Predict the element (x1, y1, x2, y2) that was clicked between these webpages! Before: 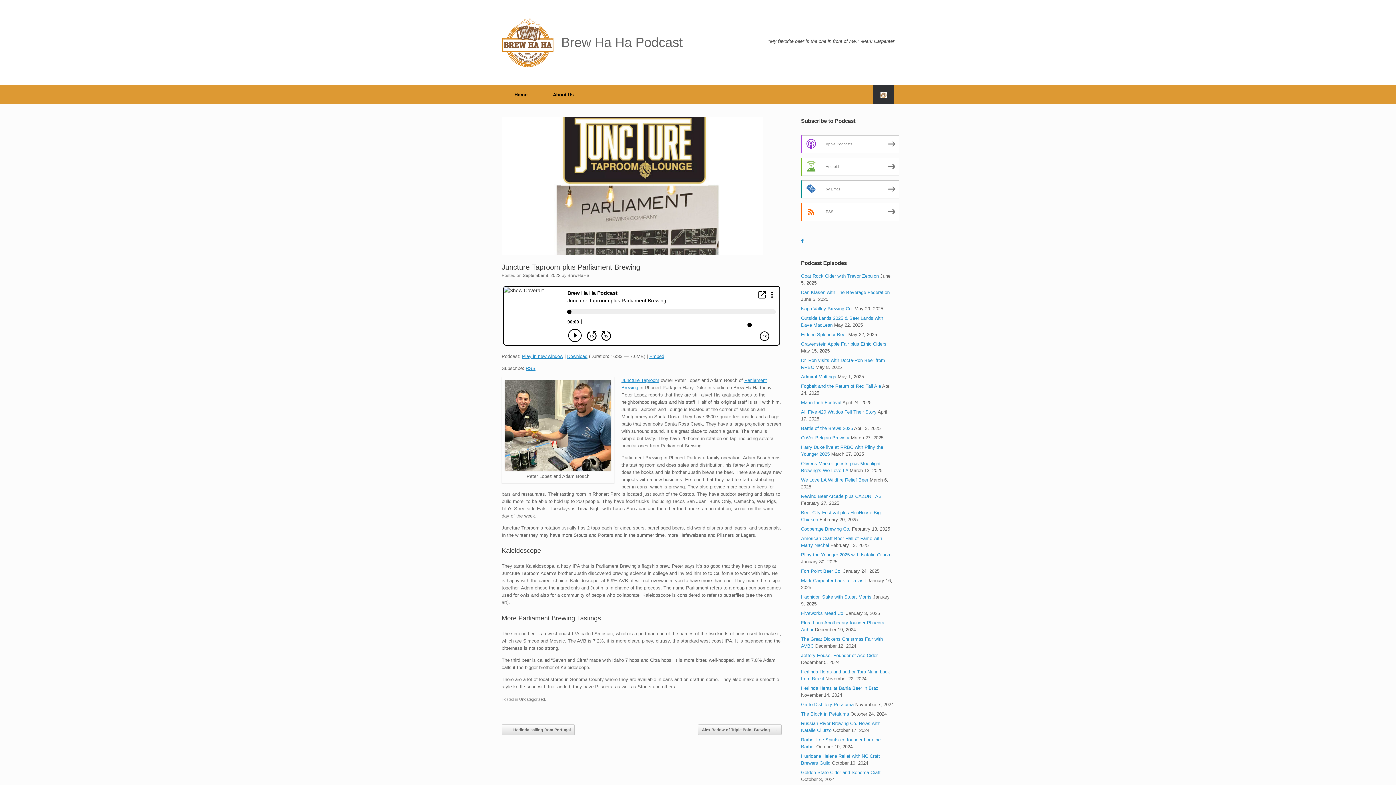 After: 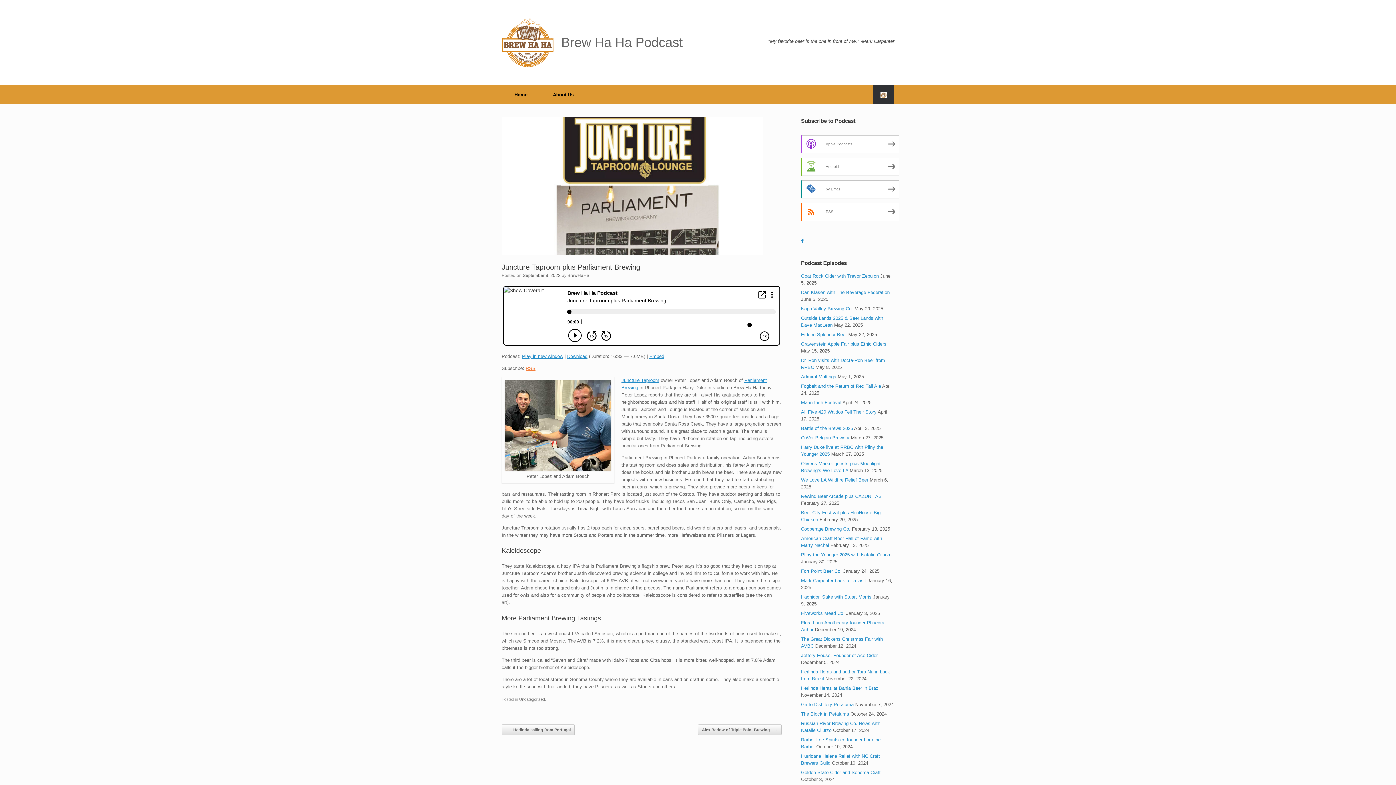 Action: bbox: (525, 365, 535, 371) label: RSS